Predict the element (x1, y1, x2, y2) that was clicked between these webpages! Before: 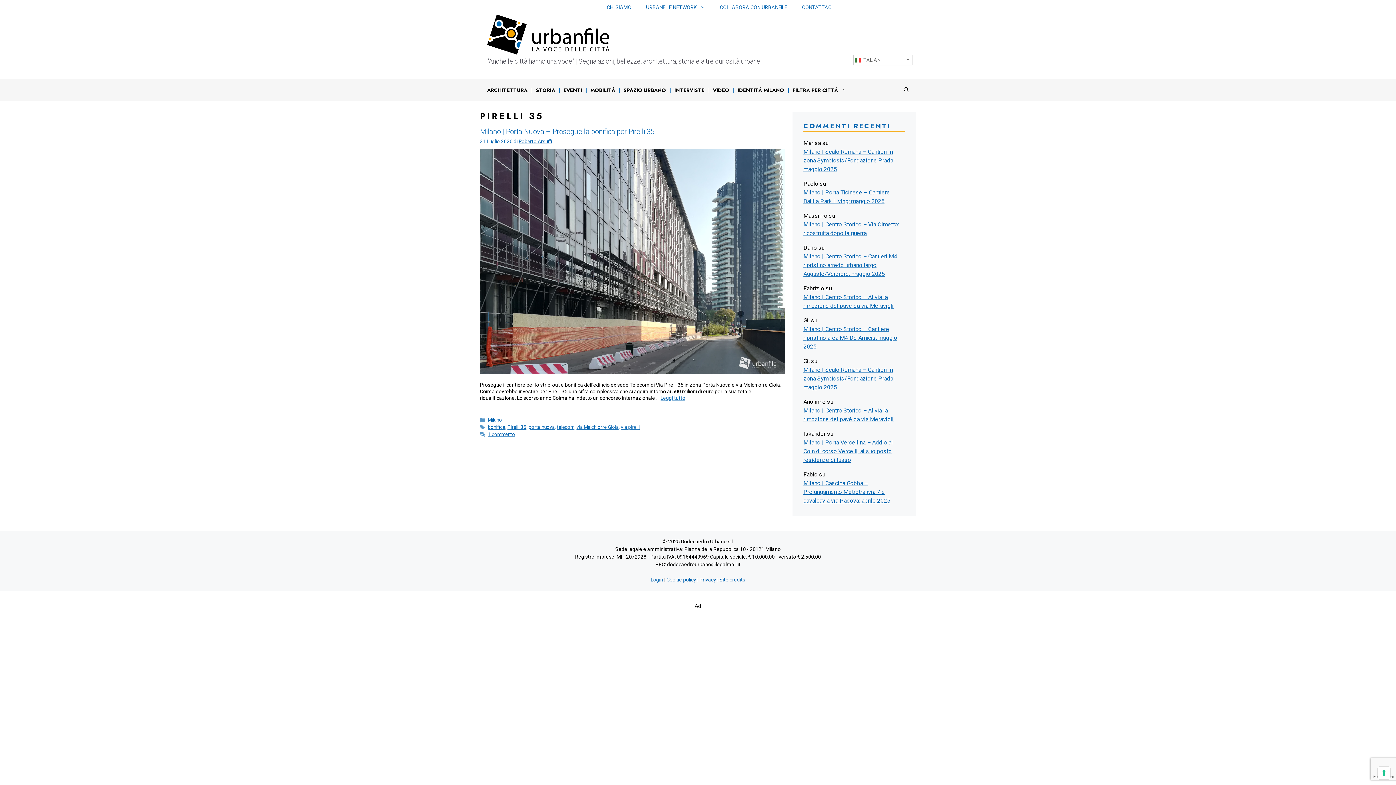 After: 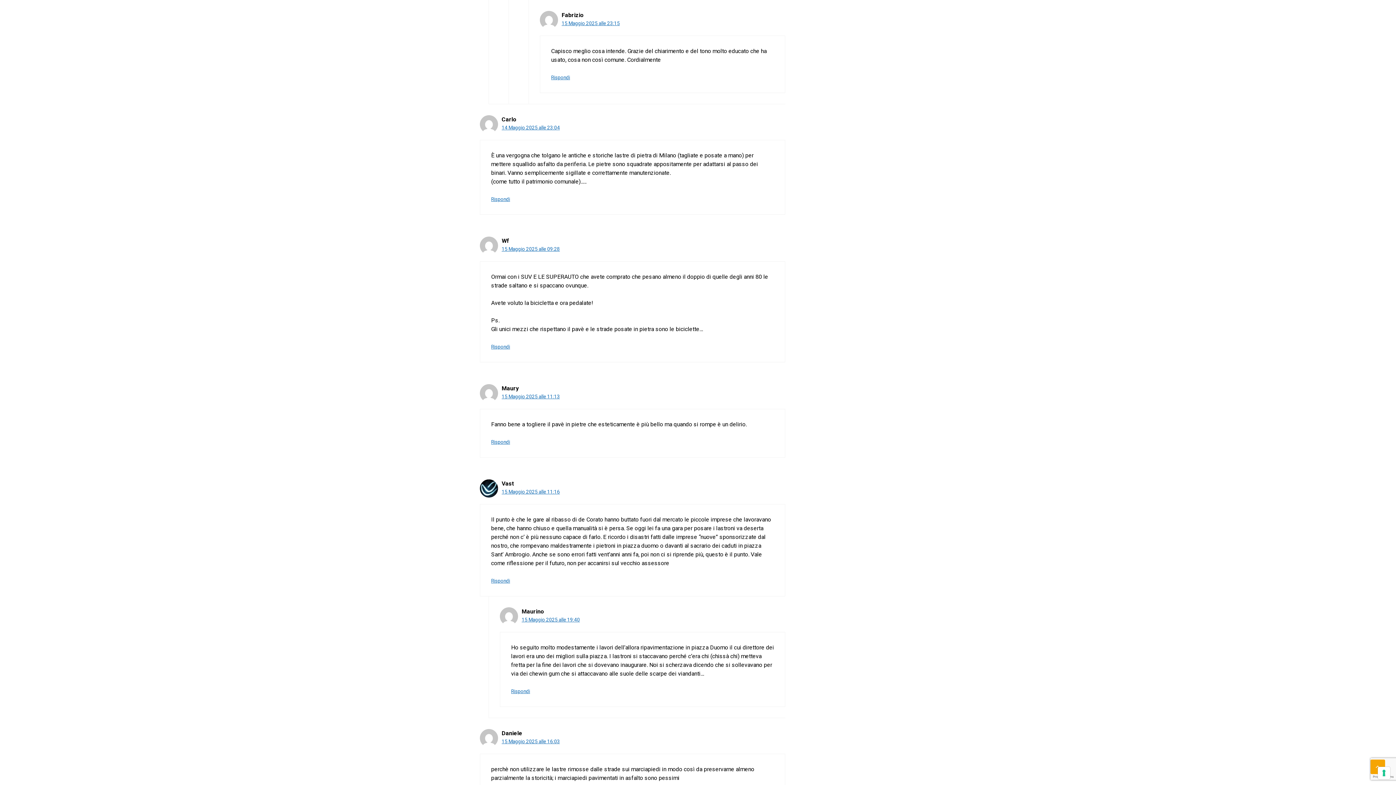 Action: bbox: (803, 292, 905, 310) label: Milano | Centro Storico – Al via la rimozione del pavé da via Meravigli